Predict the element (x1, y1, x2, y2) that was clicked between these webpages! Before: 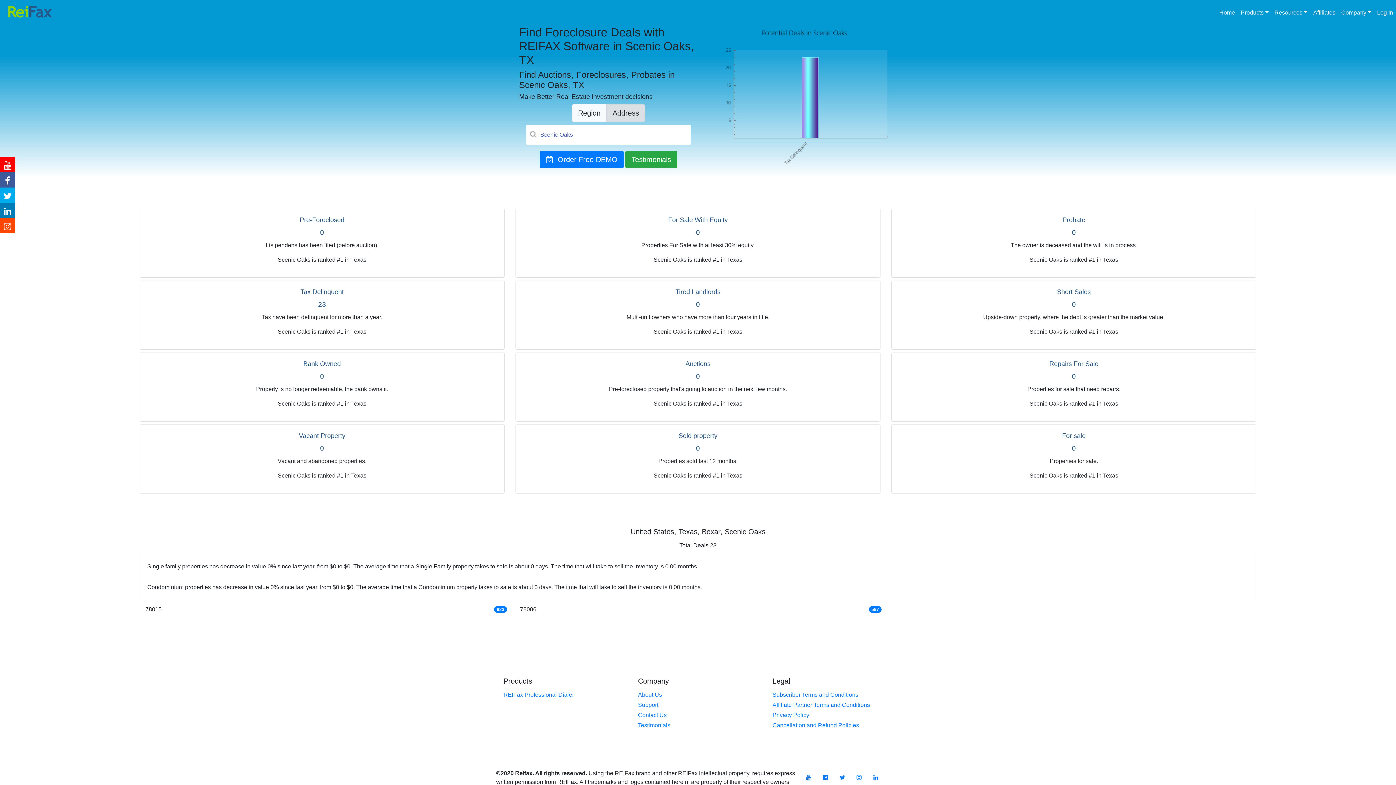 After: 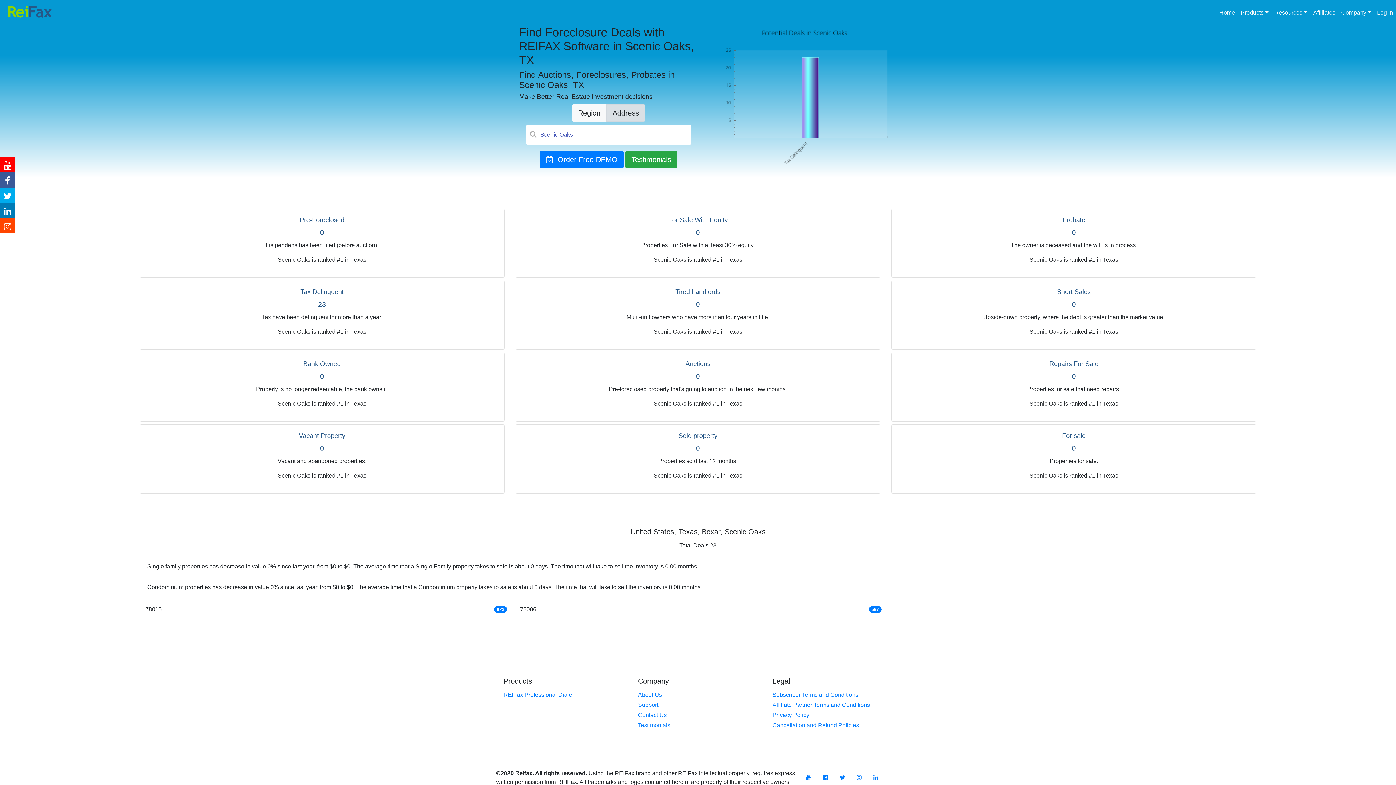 Action: bbox: (0, 202, 15, 218)